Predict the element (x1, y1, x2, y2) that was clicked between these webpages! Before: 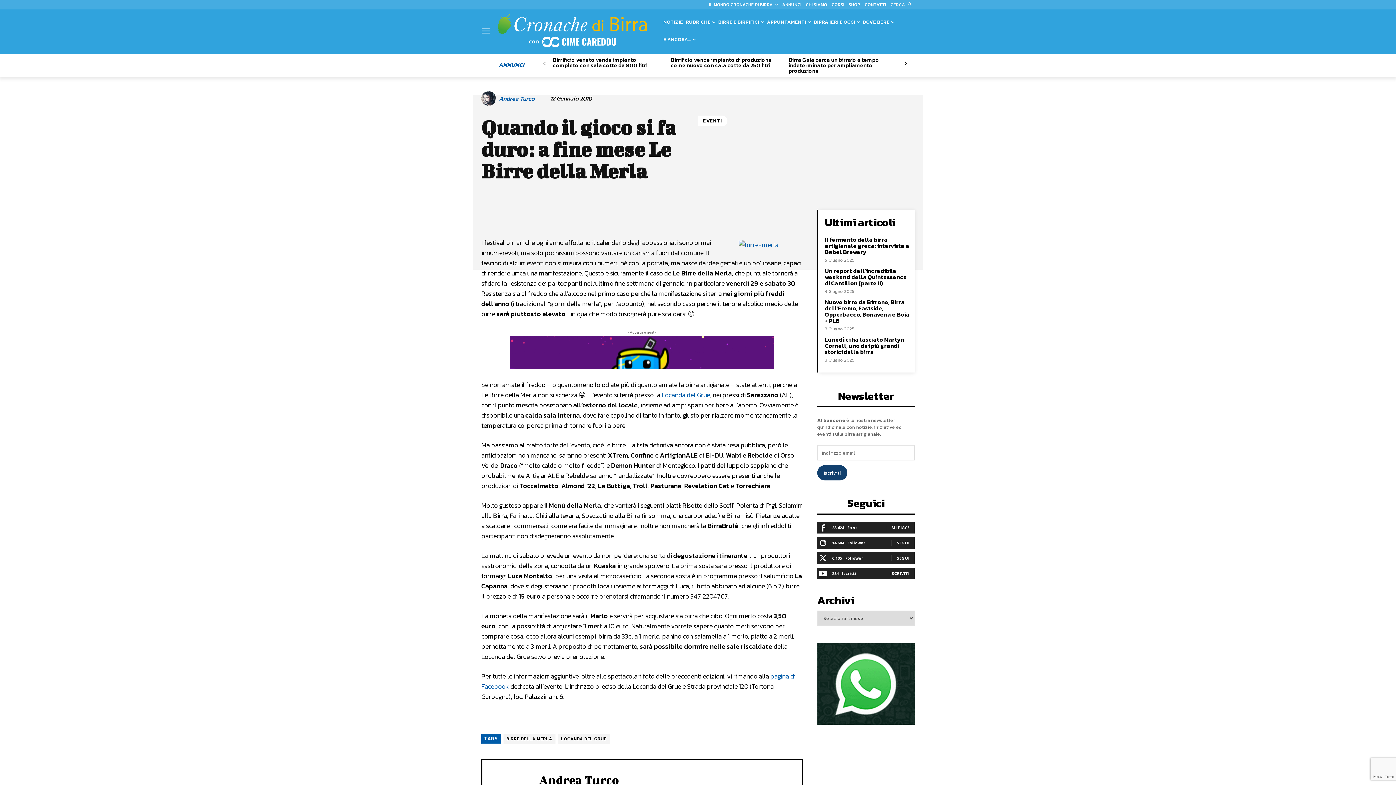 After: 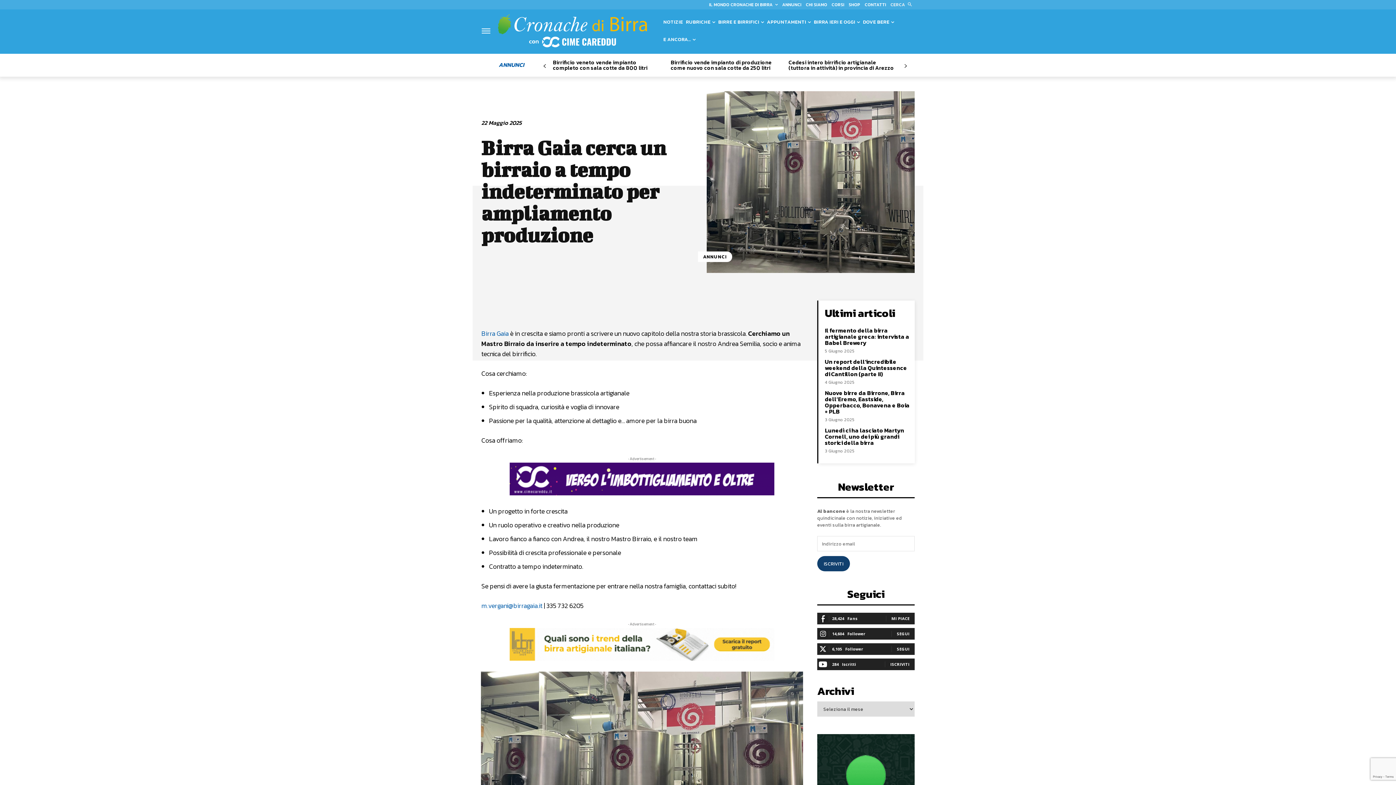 Action: bbox: (788, 55, 879, 74) label: Birra Gaia cerca un birraio a tempo indeterminato per ampliamento produzione